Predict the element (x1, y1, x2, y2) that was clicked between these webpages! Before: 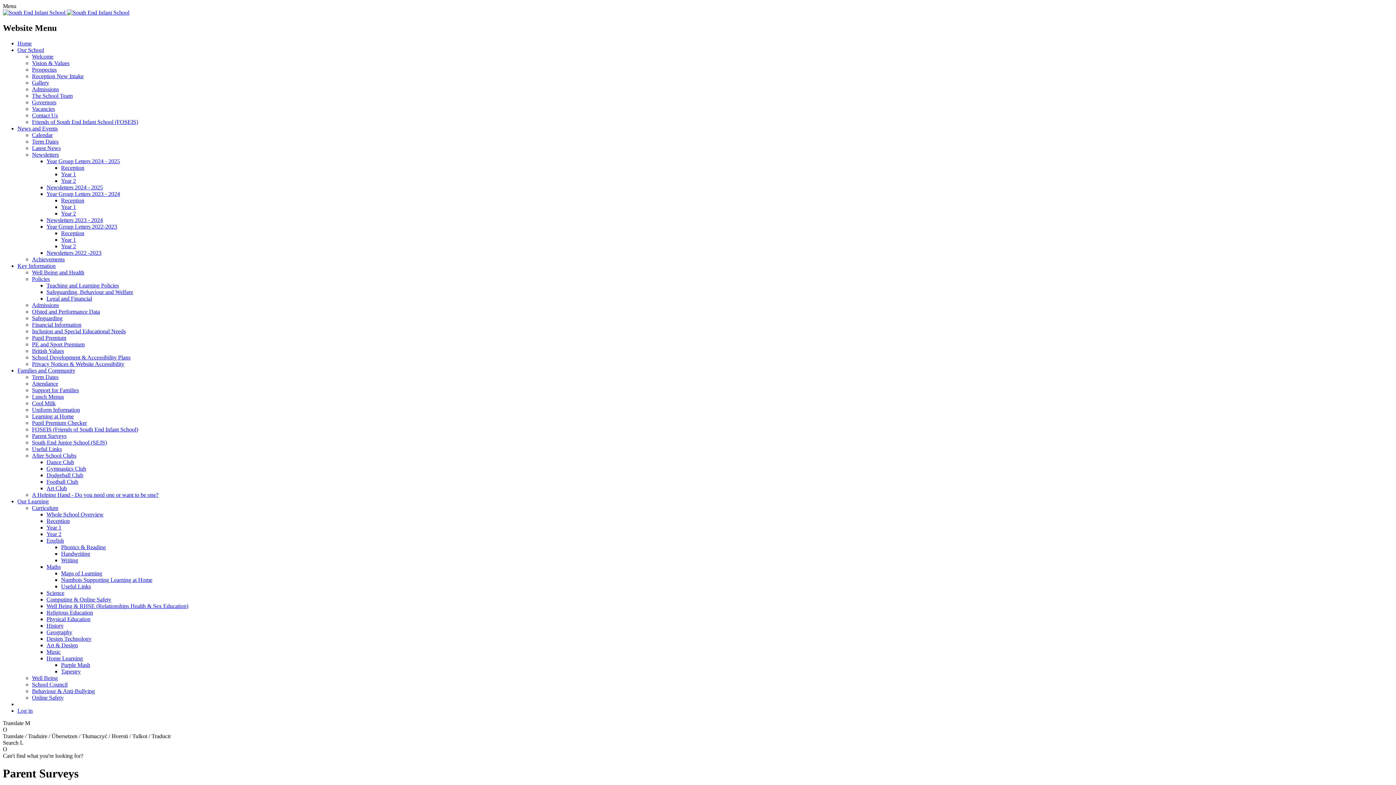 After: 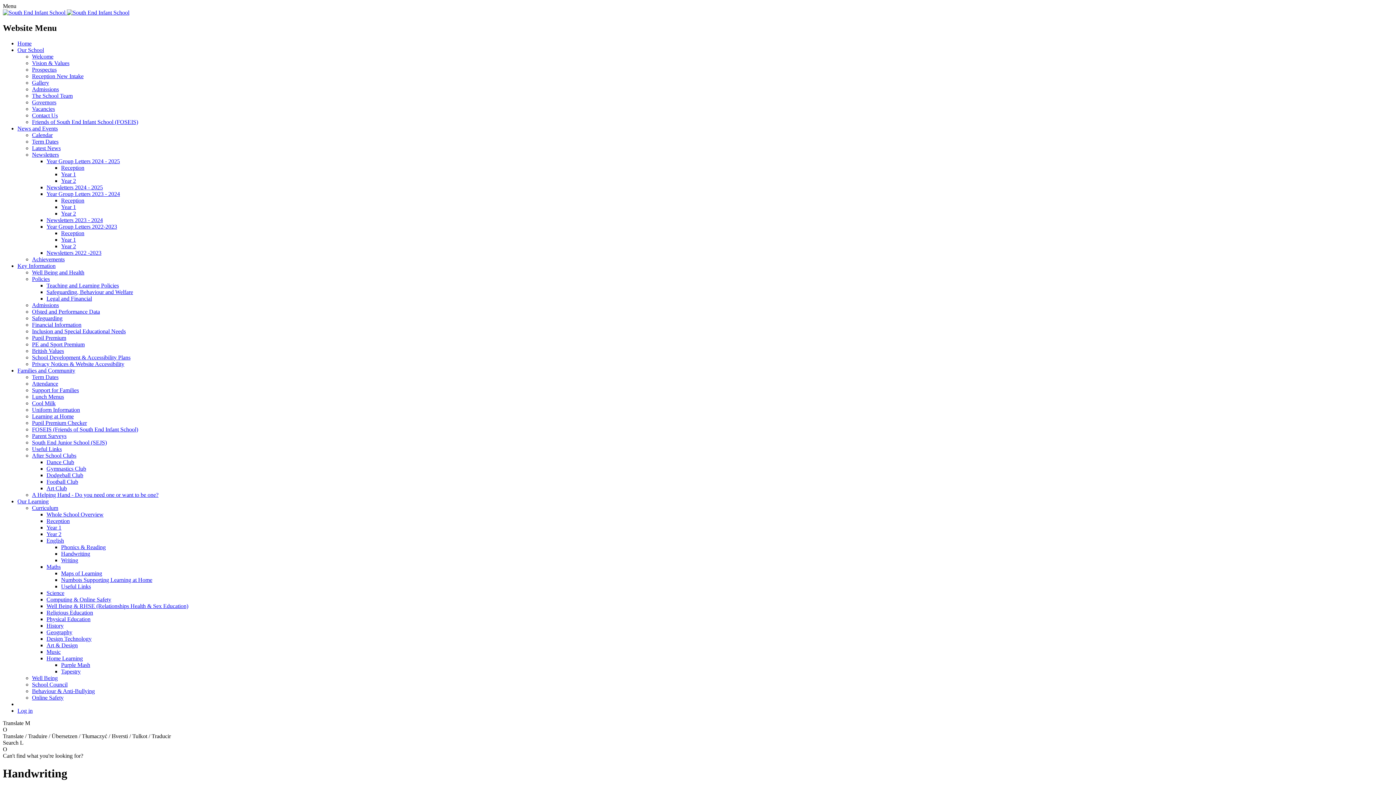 Action: label: Handwriting bbox: (61, 550, 90, 557)